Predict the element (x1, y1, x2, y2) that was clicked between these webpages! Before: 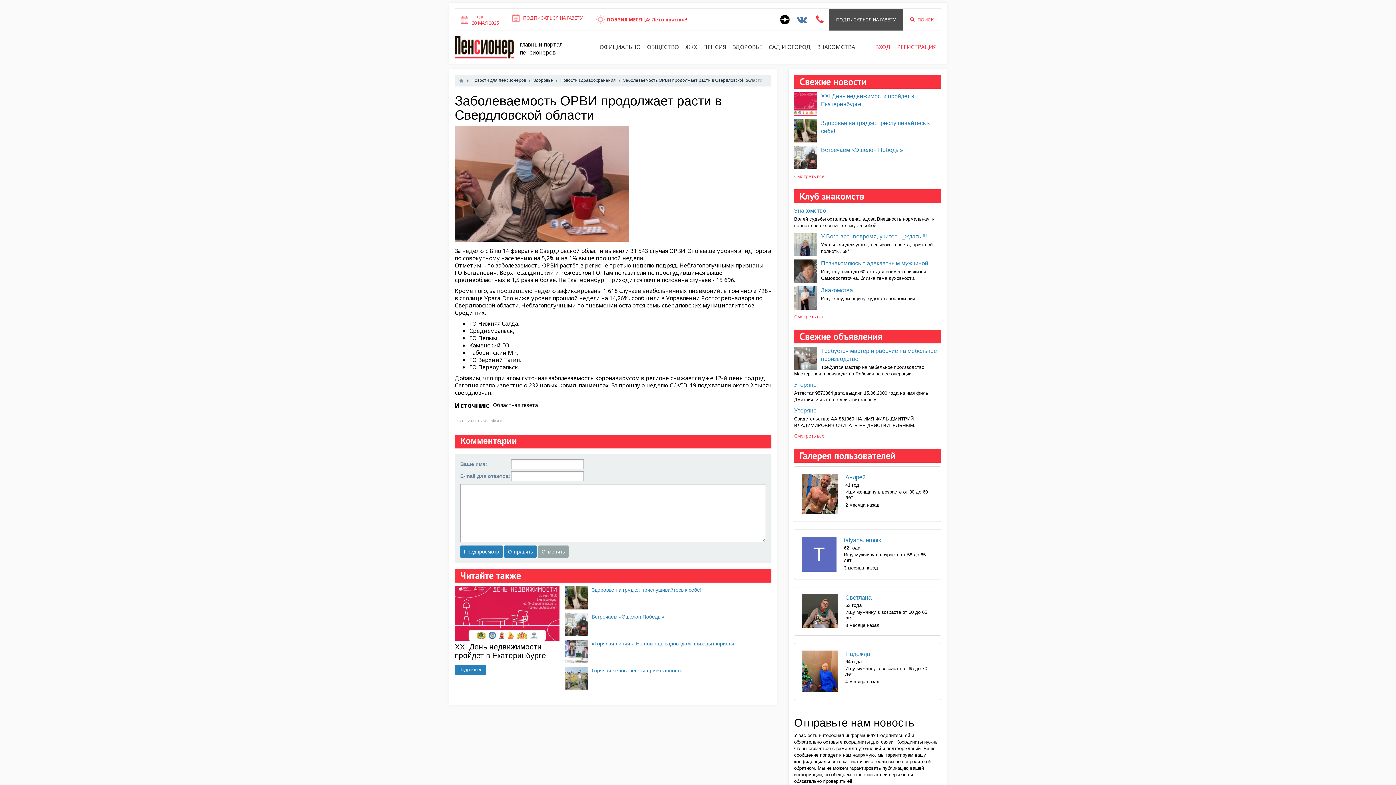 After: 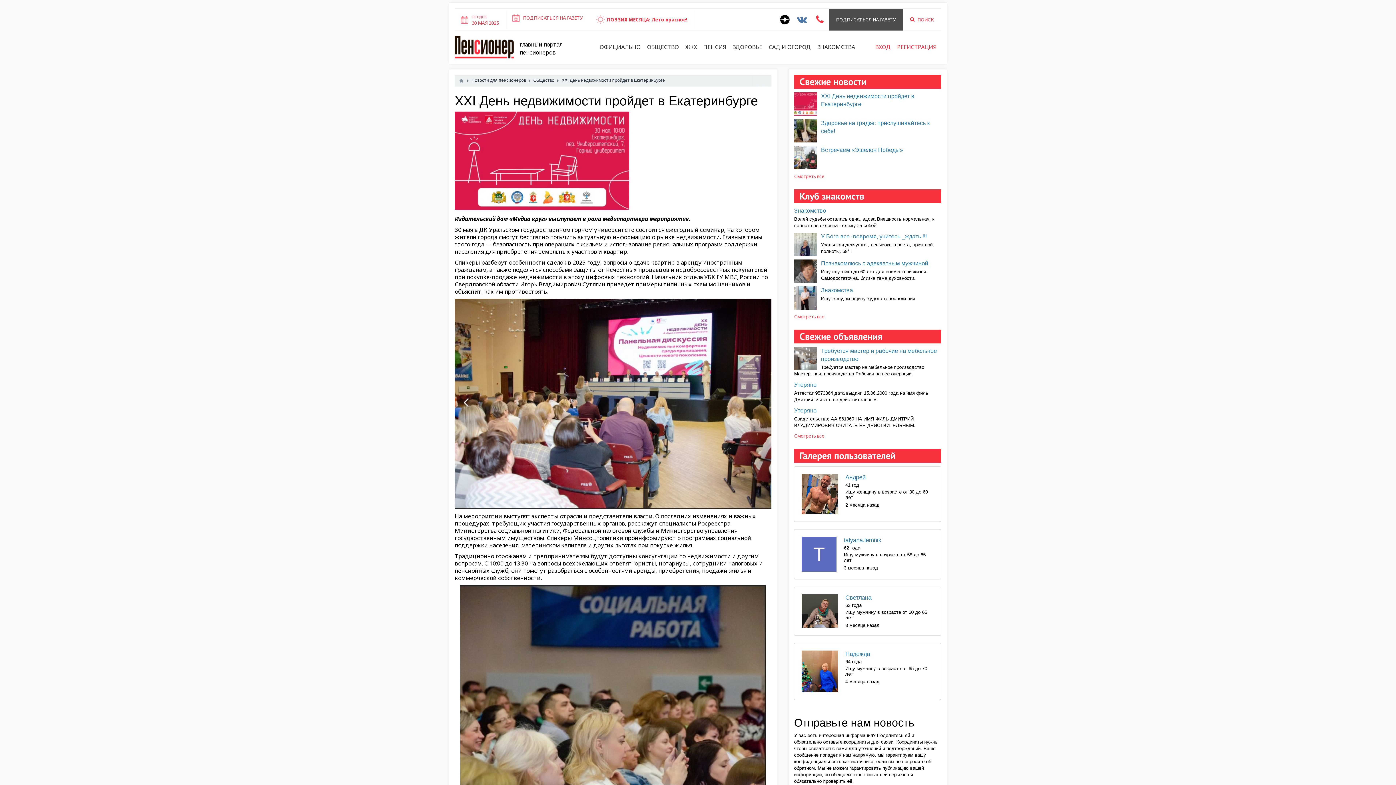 Action: bbox: (454, 586, 559, 640)